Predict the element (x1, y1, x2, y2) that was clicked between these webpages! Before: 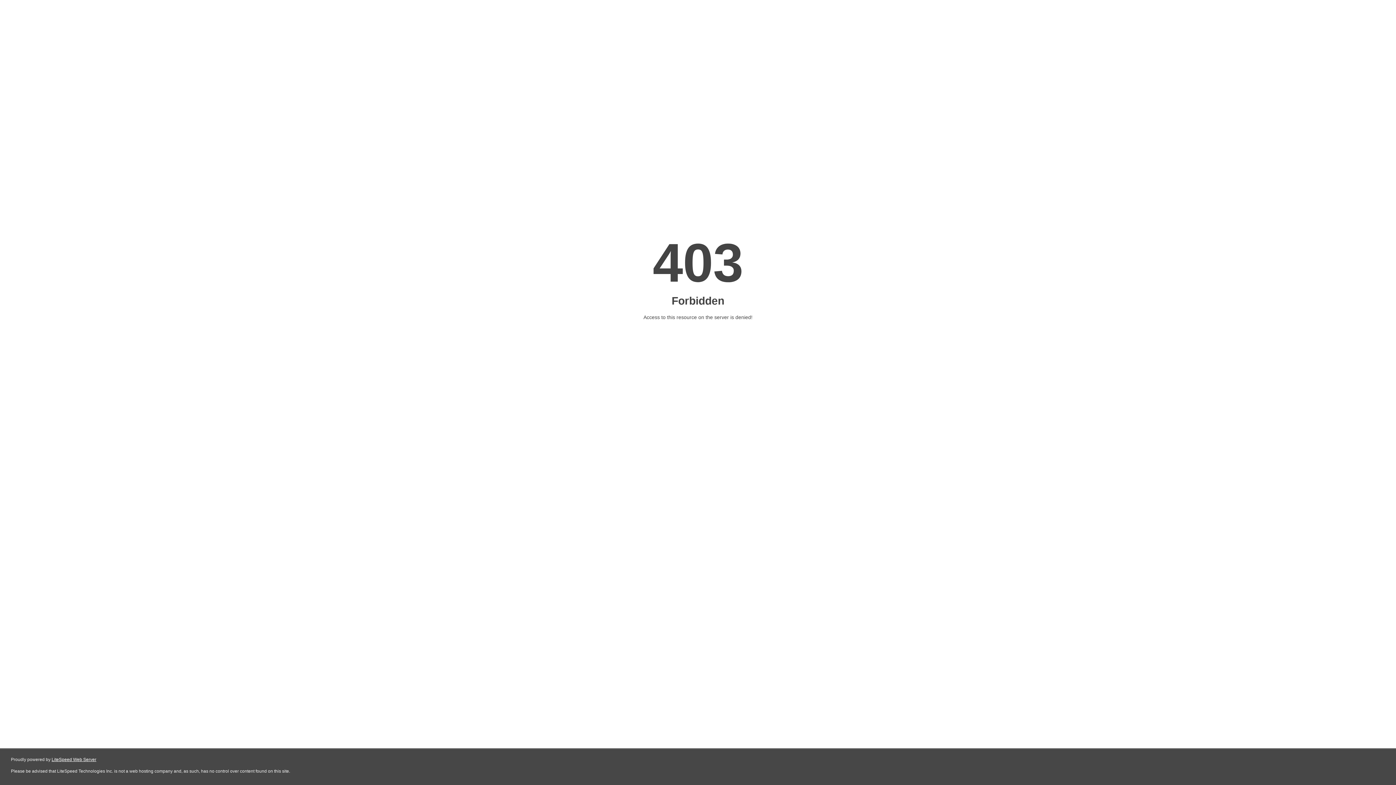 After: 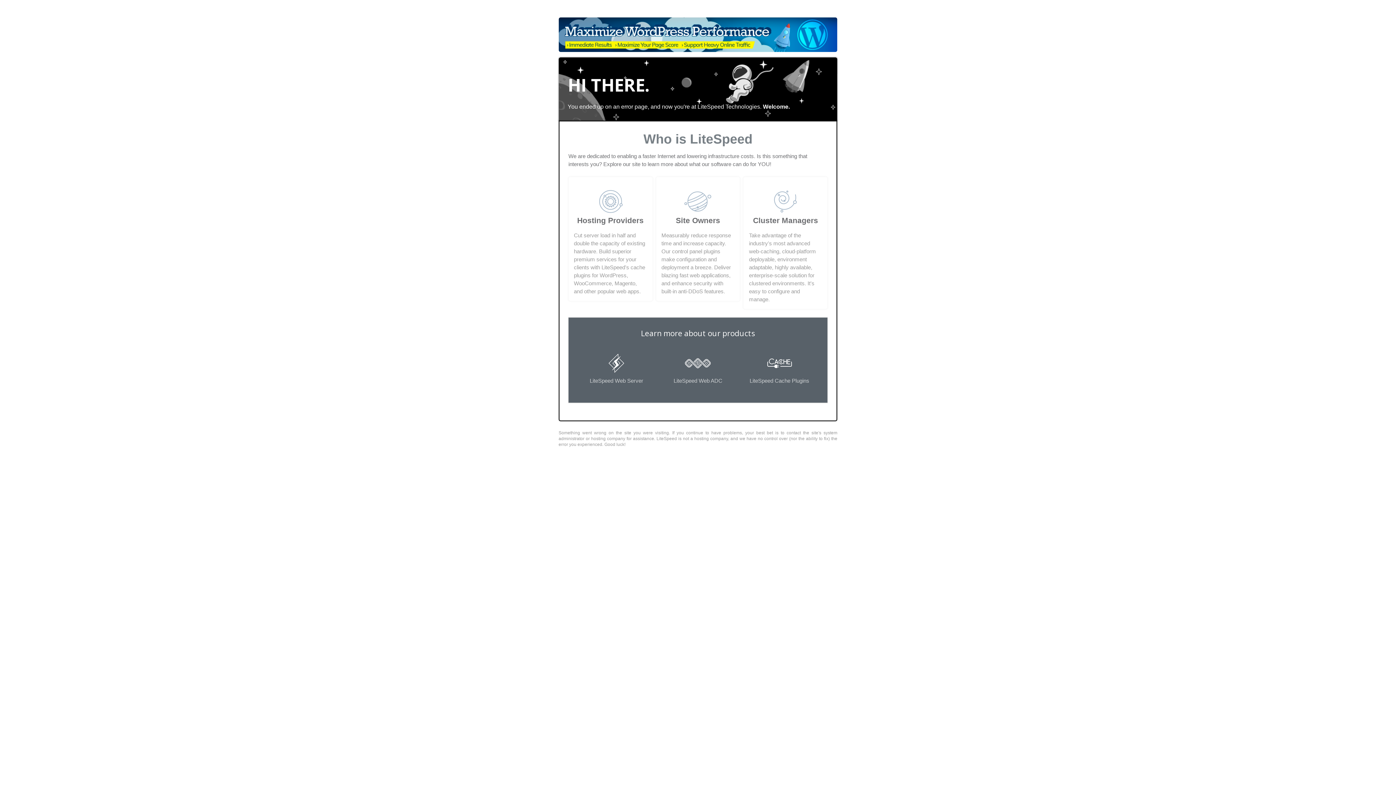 Action: bbox: (51, 757, 96, 762) label: LiteSpeed Web Server